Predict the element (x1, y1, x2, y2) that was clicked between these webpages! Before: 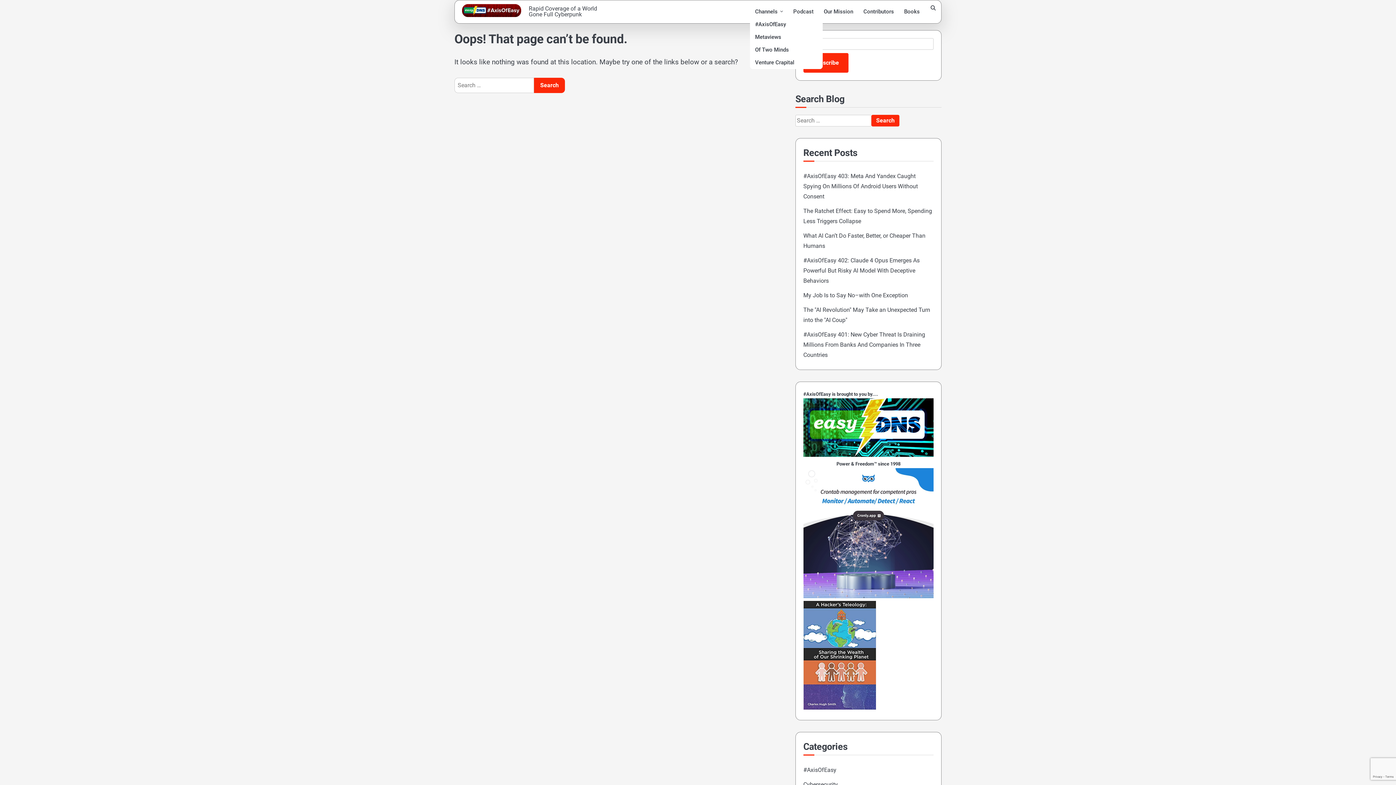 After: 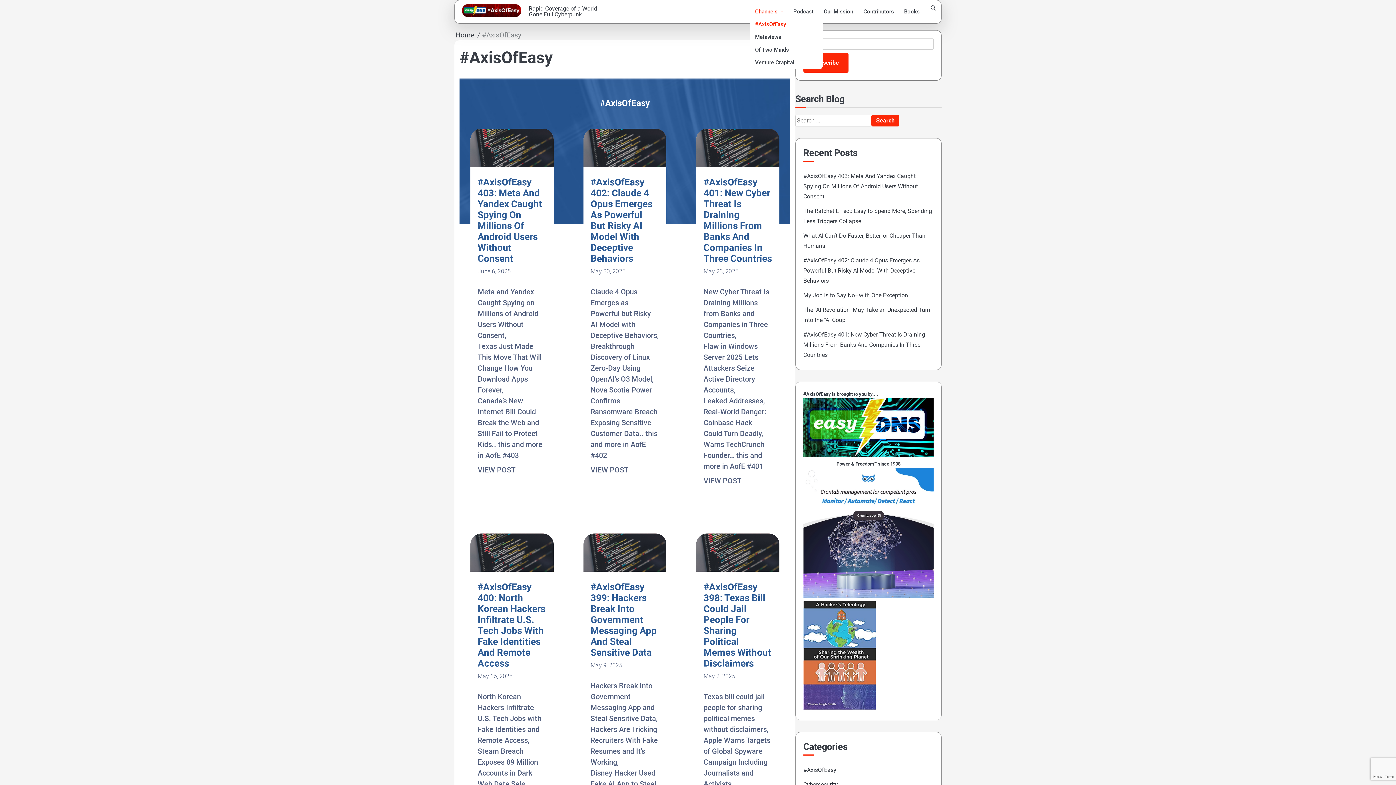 Action: bbox: (750, 18, 822, 30) label: #AxisOfEasy